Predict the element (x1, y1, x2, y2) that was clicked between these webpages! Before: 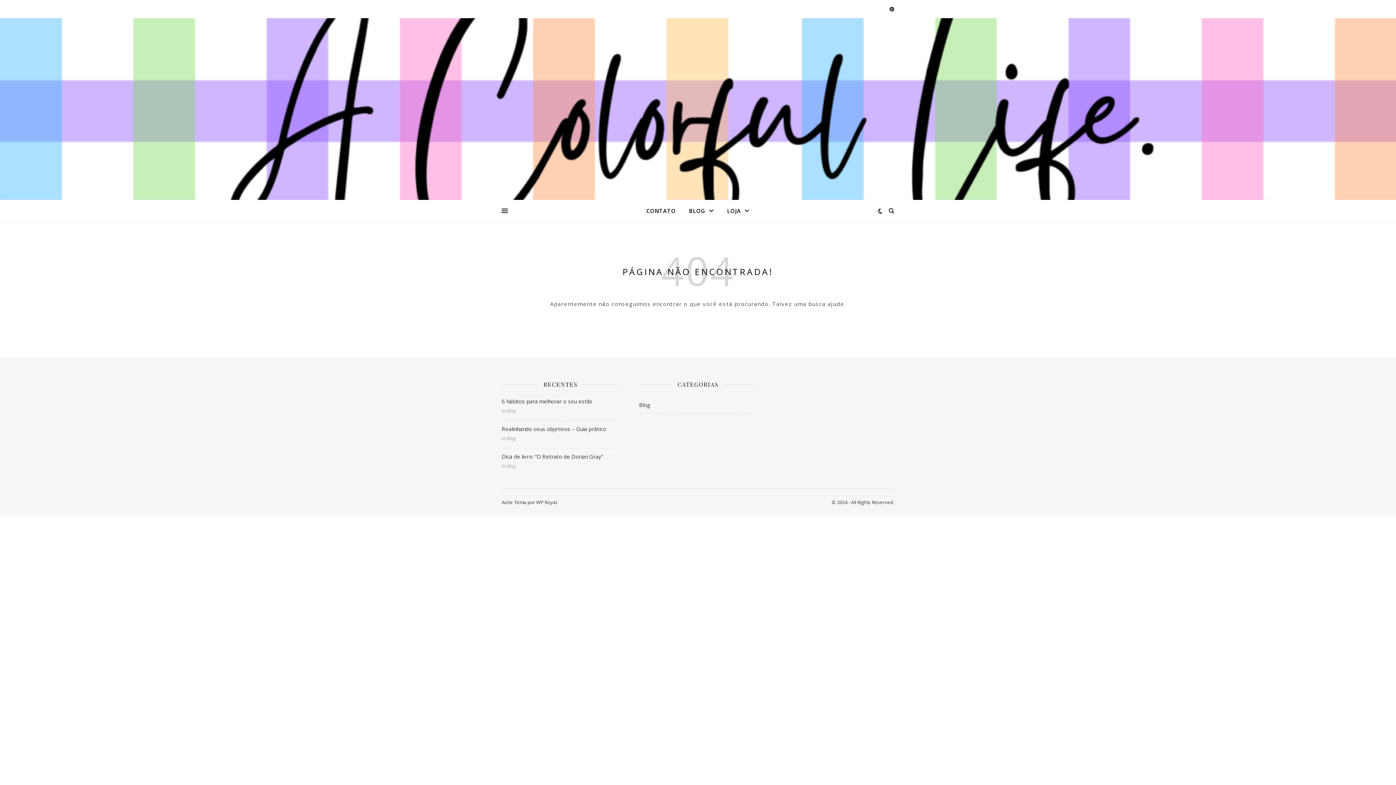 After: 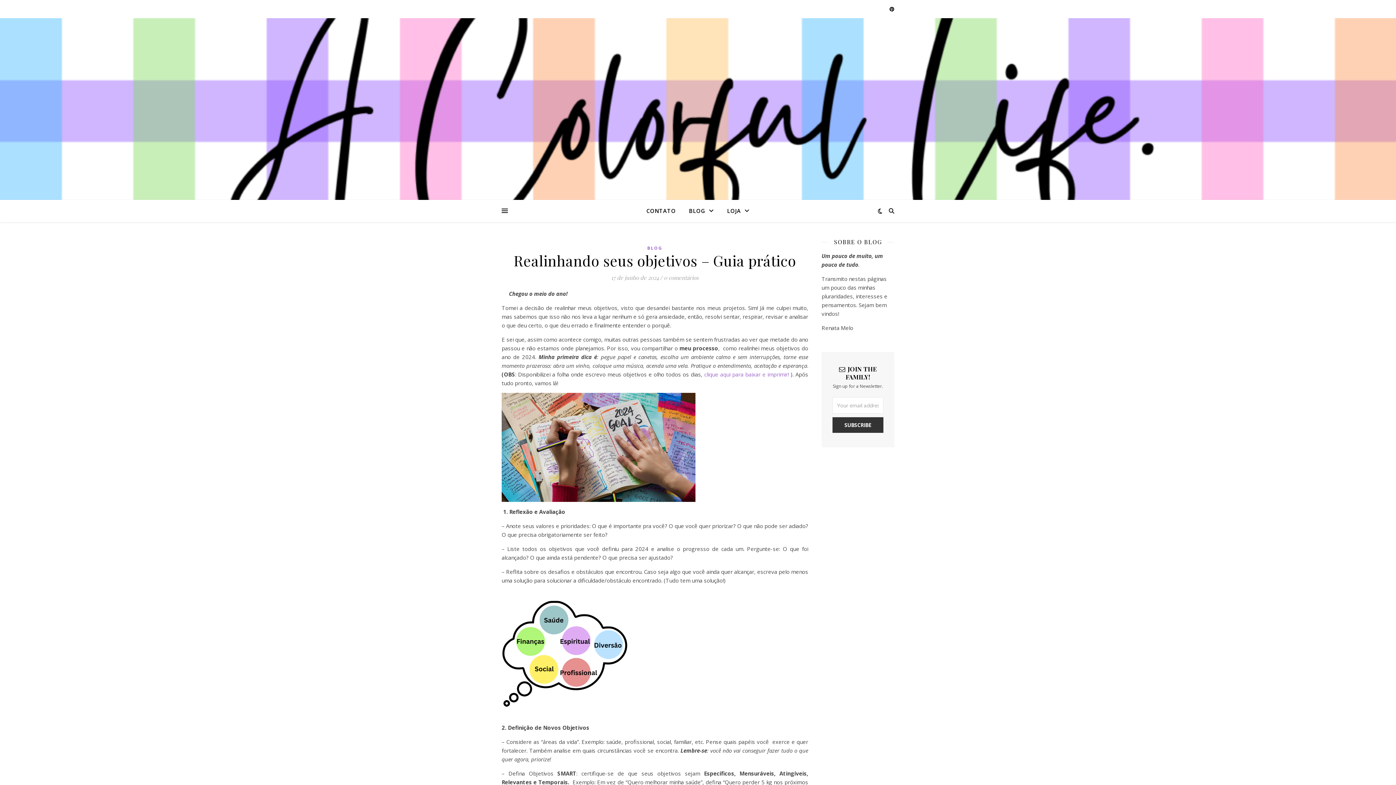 Action: label: Realinhando seus objetivos – Guia prático bbox: (501, 424, 619, 433)